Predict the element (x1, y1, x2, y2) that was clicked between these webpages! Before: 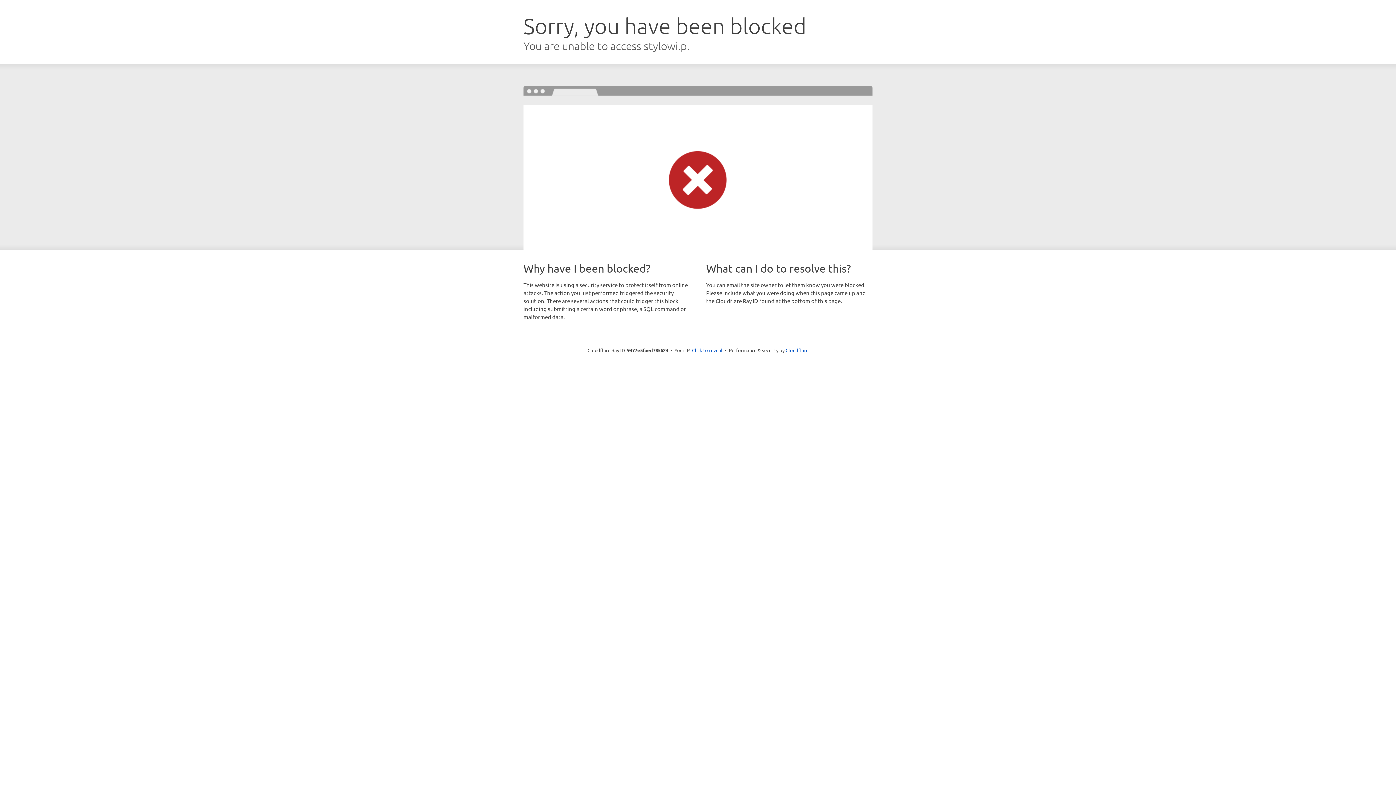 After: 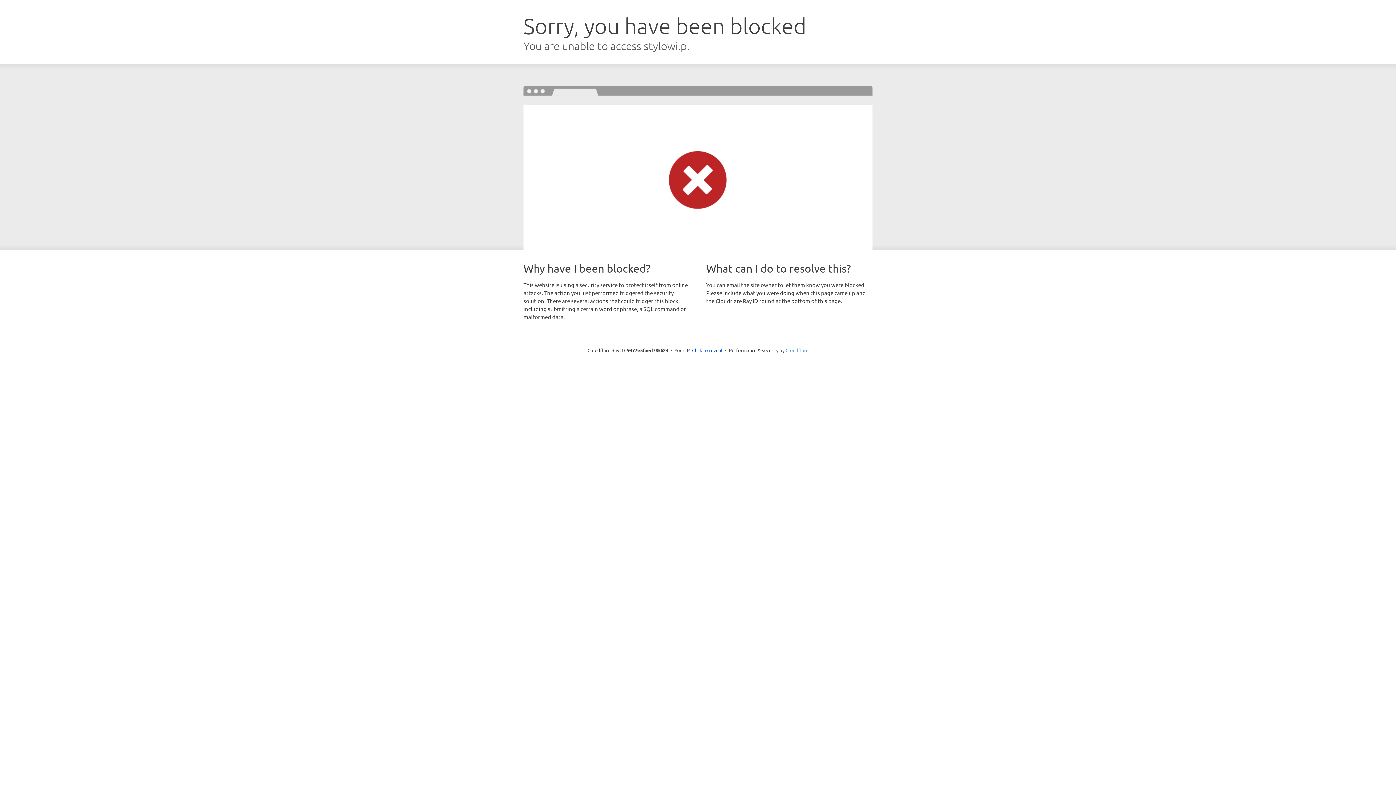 Action: bbox: (785, 347, 808, 353) label: Cloudflare